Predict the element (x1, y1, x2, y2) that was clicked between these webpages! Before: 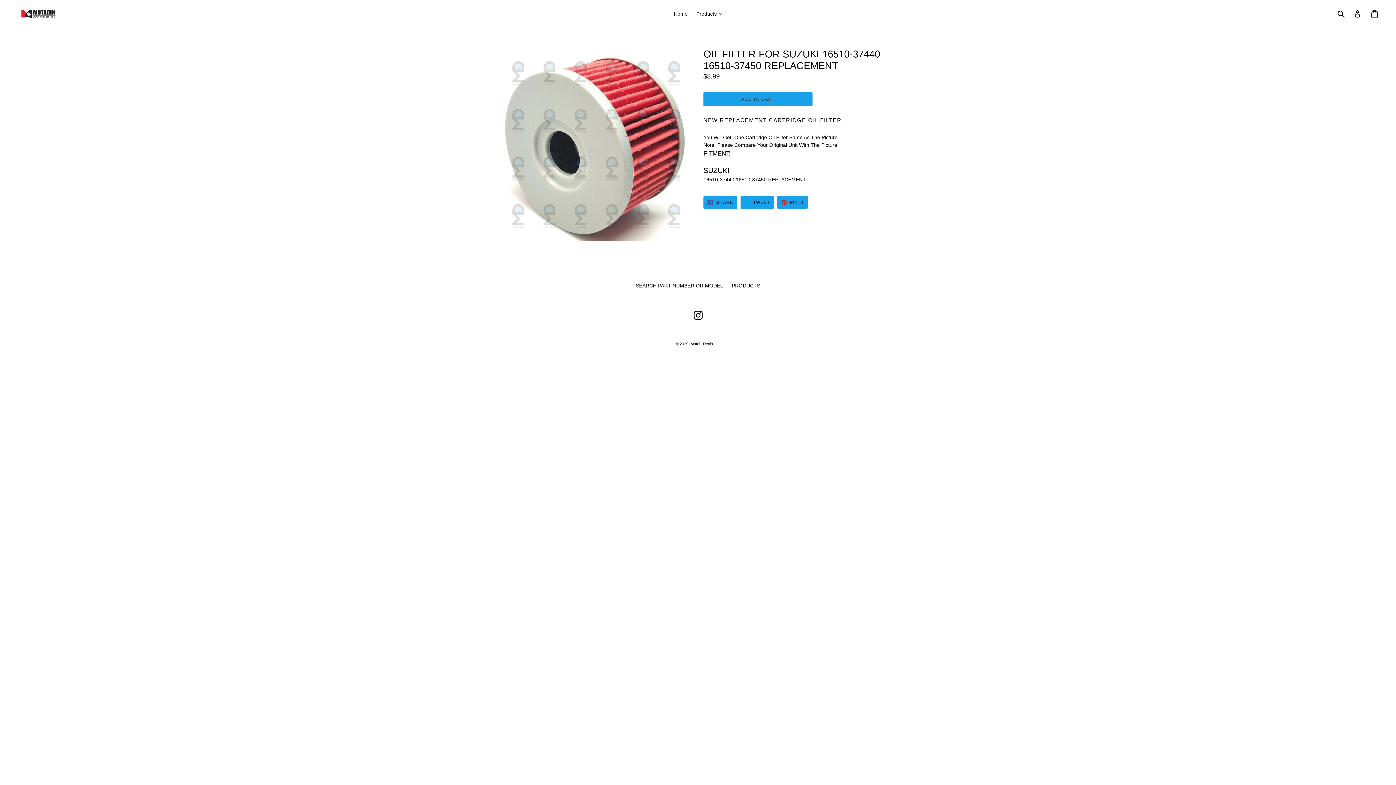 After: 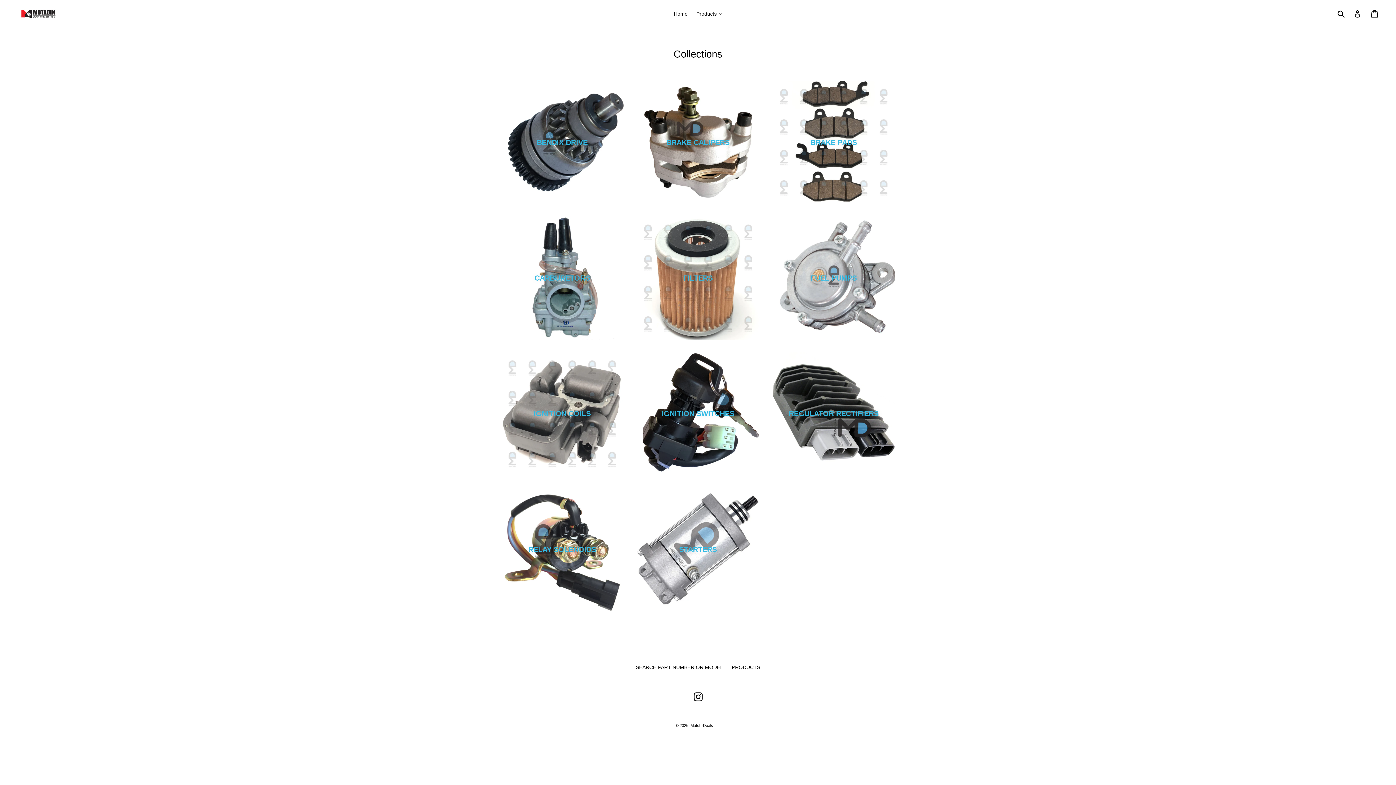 Action: label: PRODUCTS bbox: (732, 282, 760, 288)